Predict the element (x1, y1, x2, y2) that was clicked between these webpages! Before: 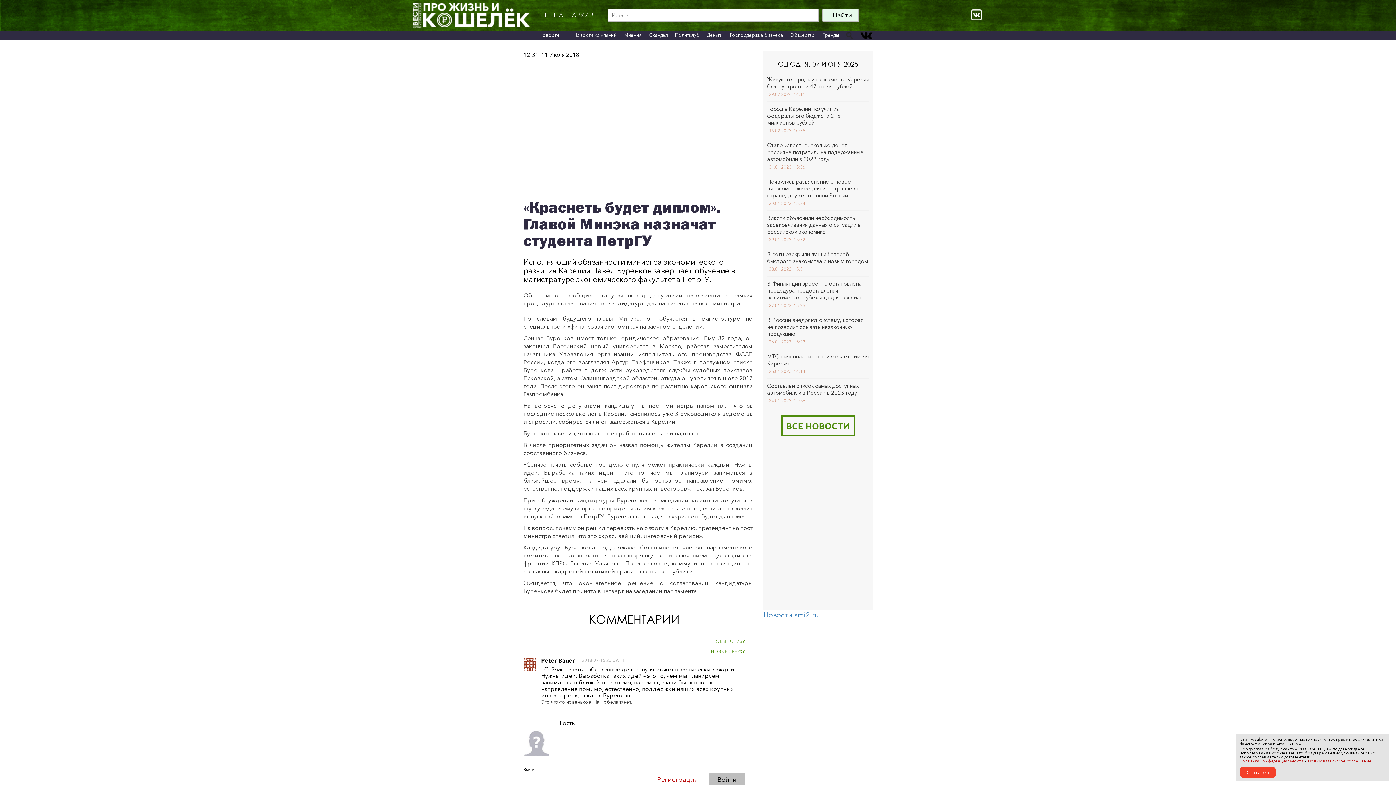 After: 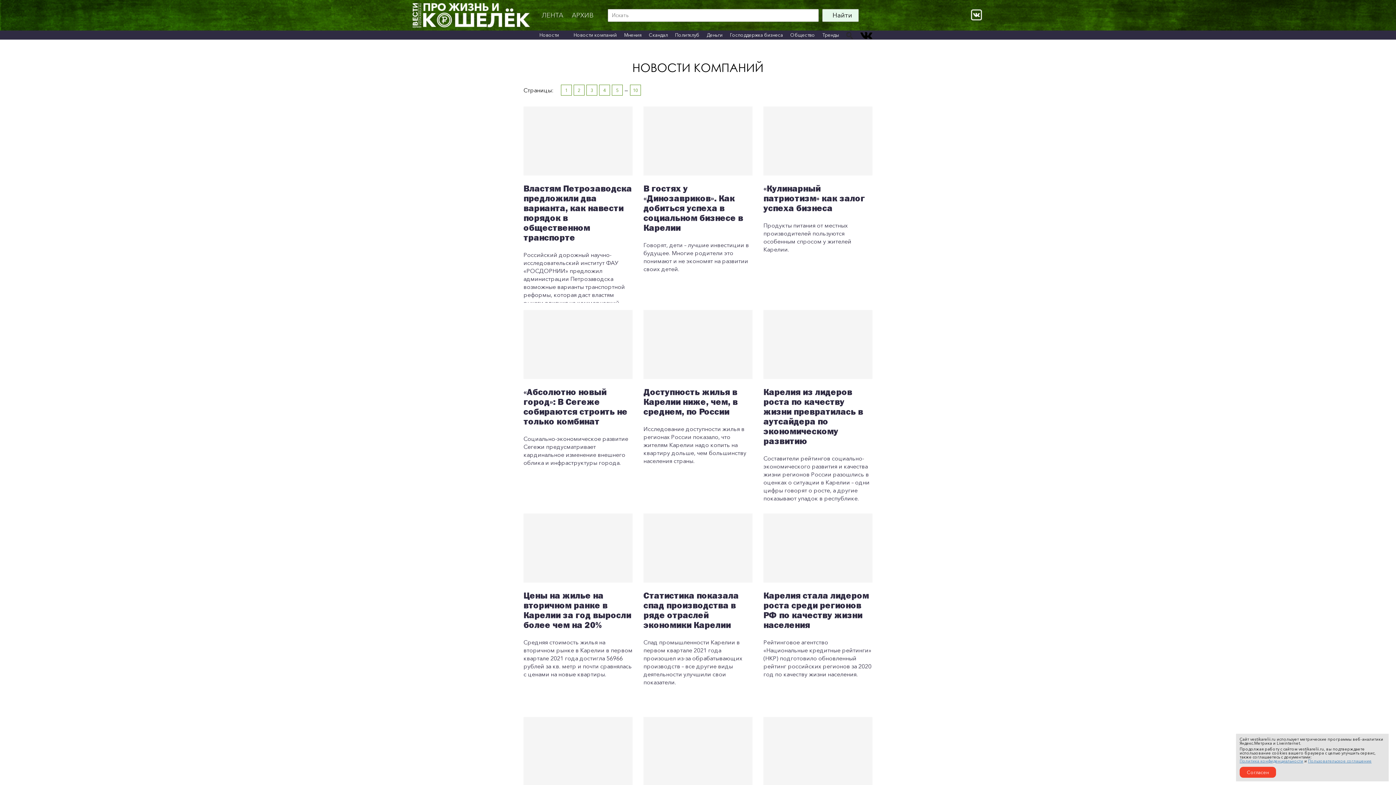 Action: bbox: (573, 30, 617, 39) label: Новости компаний